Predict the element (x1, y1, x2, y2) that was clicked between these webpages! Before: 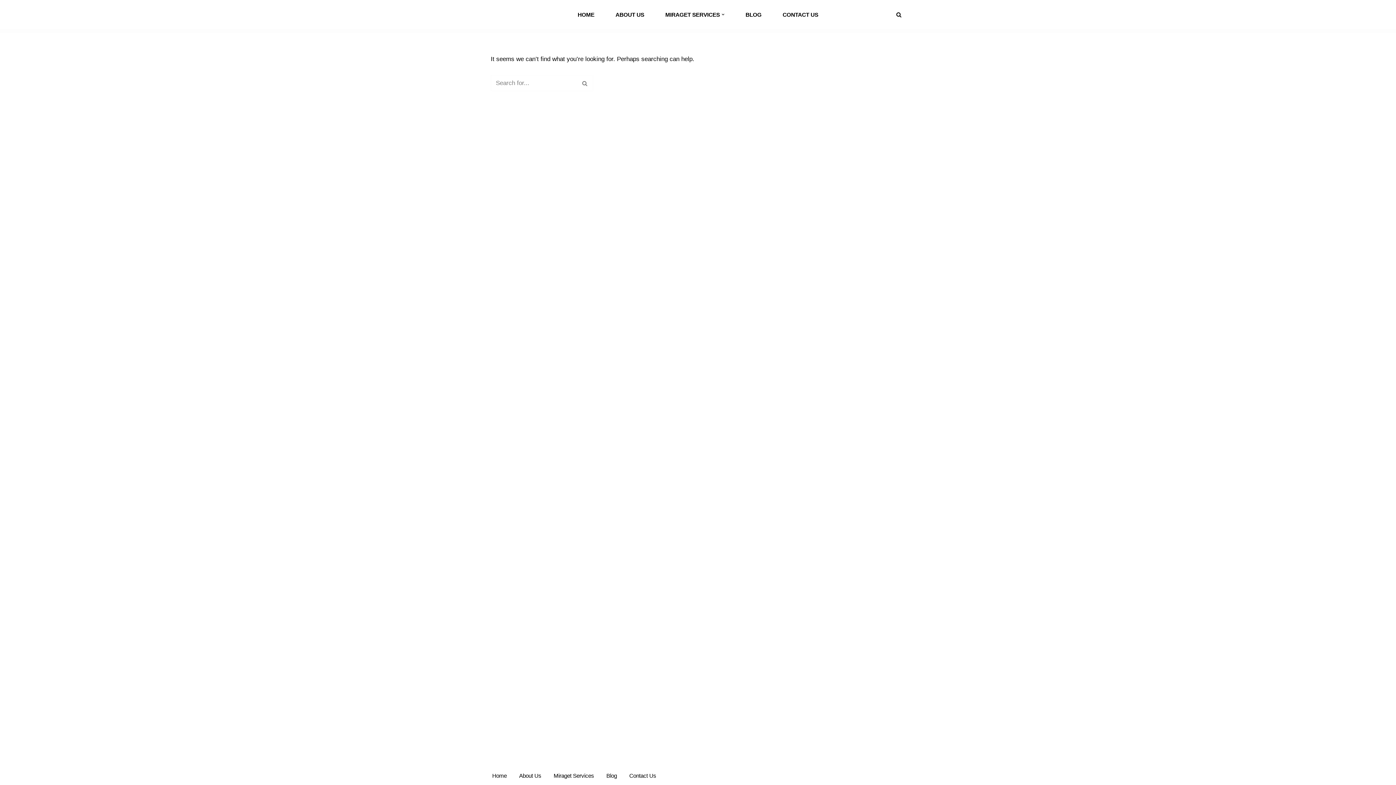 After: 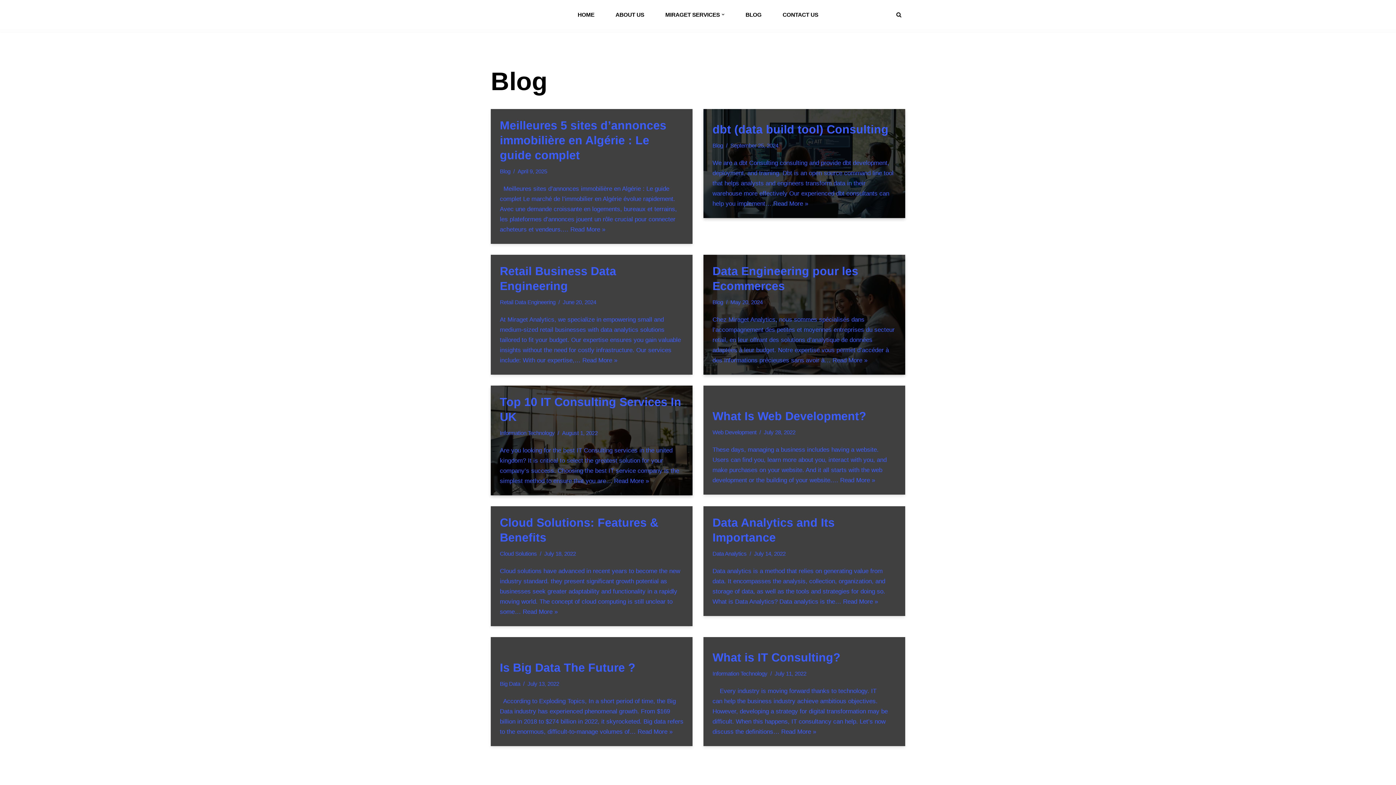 Action: label: BLOG bbox: (745, 9, 761, 19)